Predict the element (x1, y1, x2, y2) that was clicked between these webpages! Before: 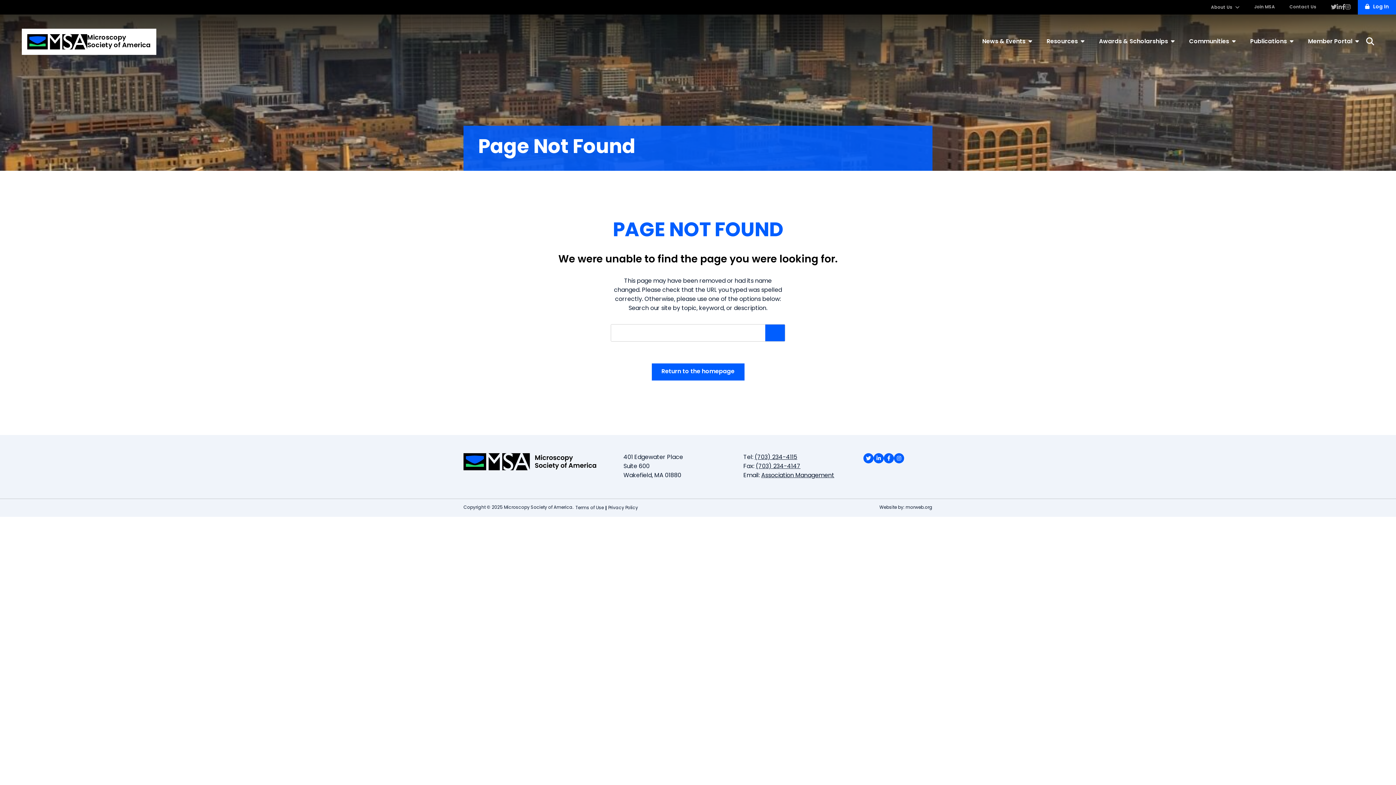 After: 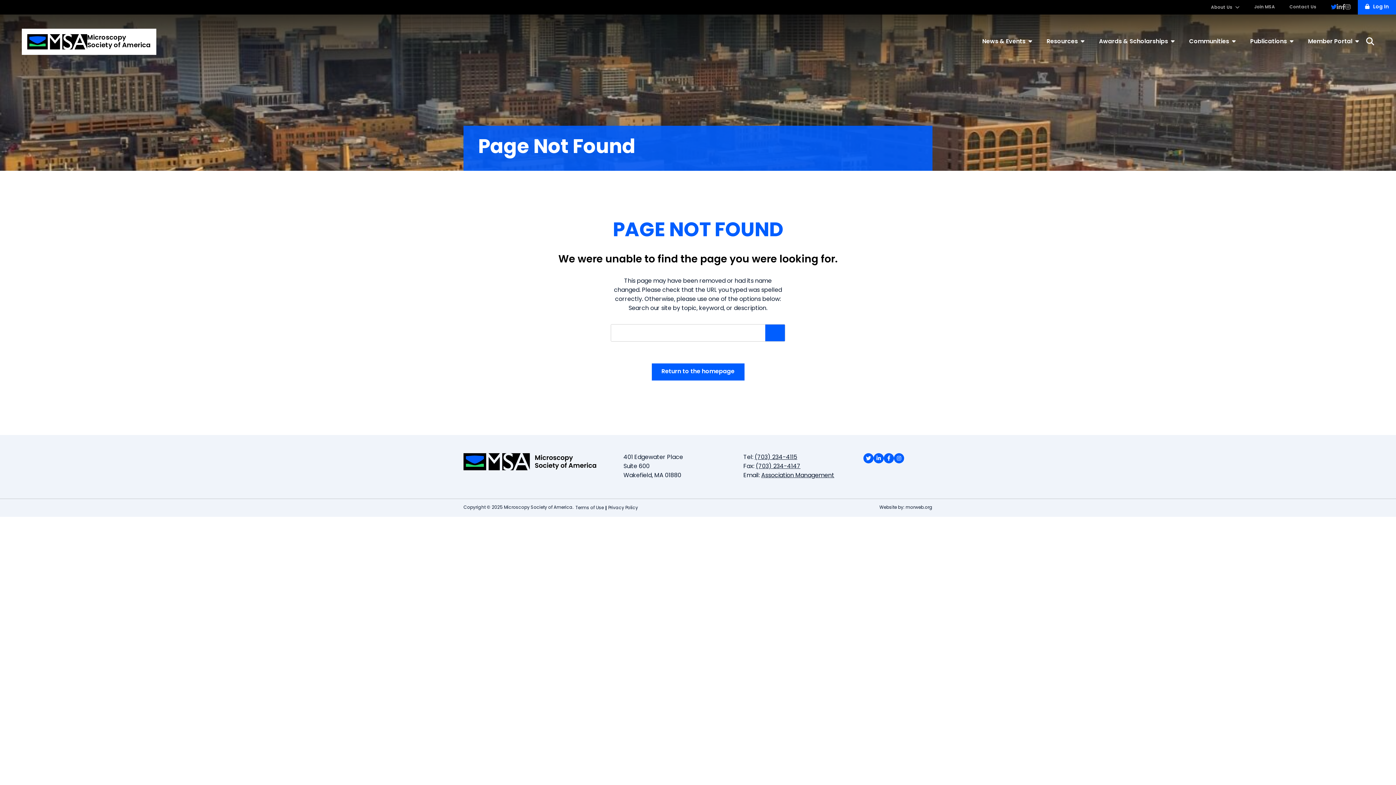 Action: bbox: (1331, 4, 1337, 10)